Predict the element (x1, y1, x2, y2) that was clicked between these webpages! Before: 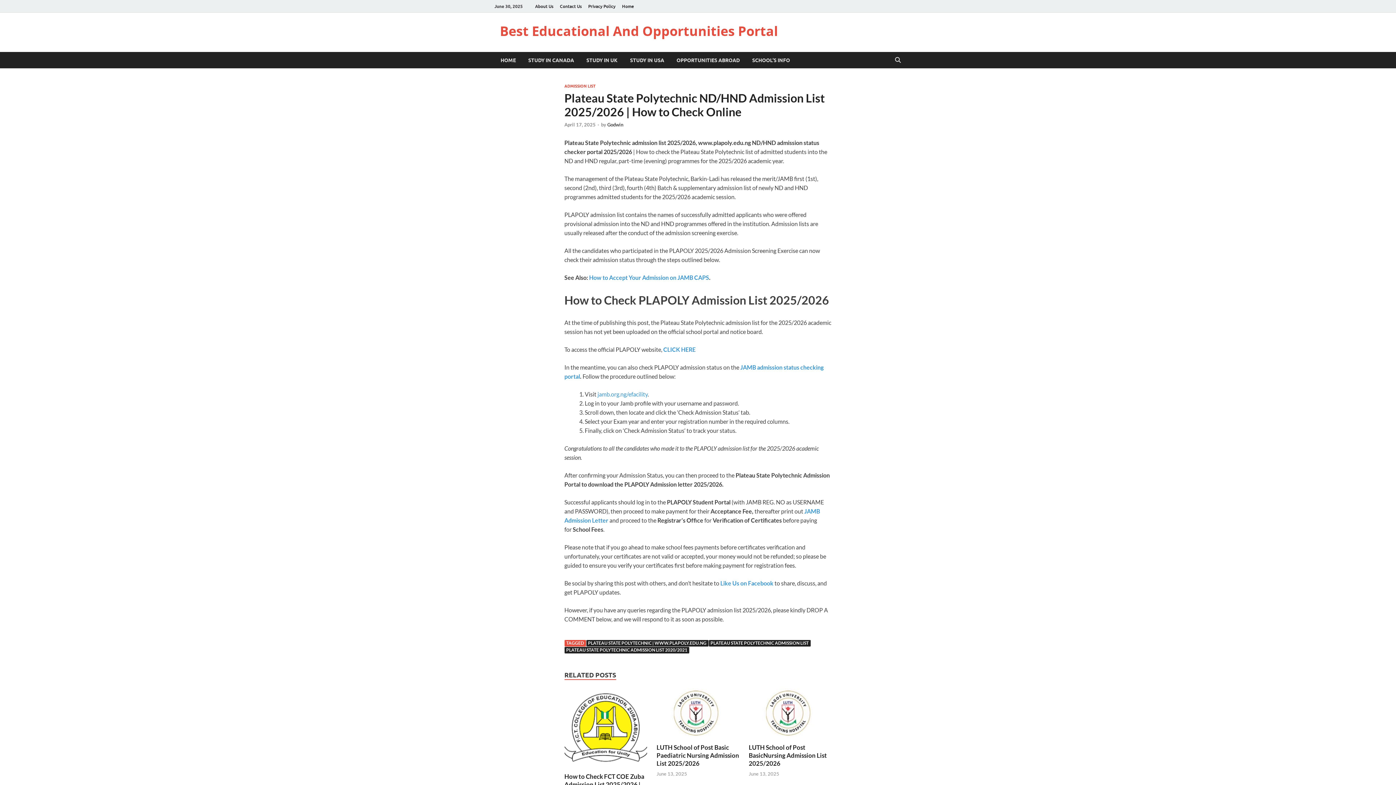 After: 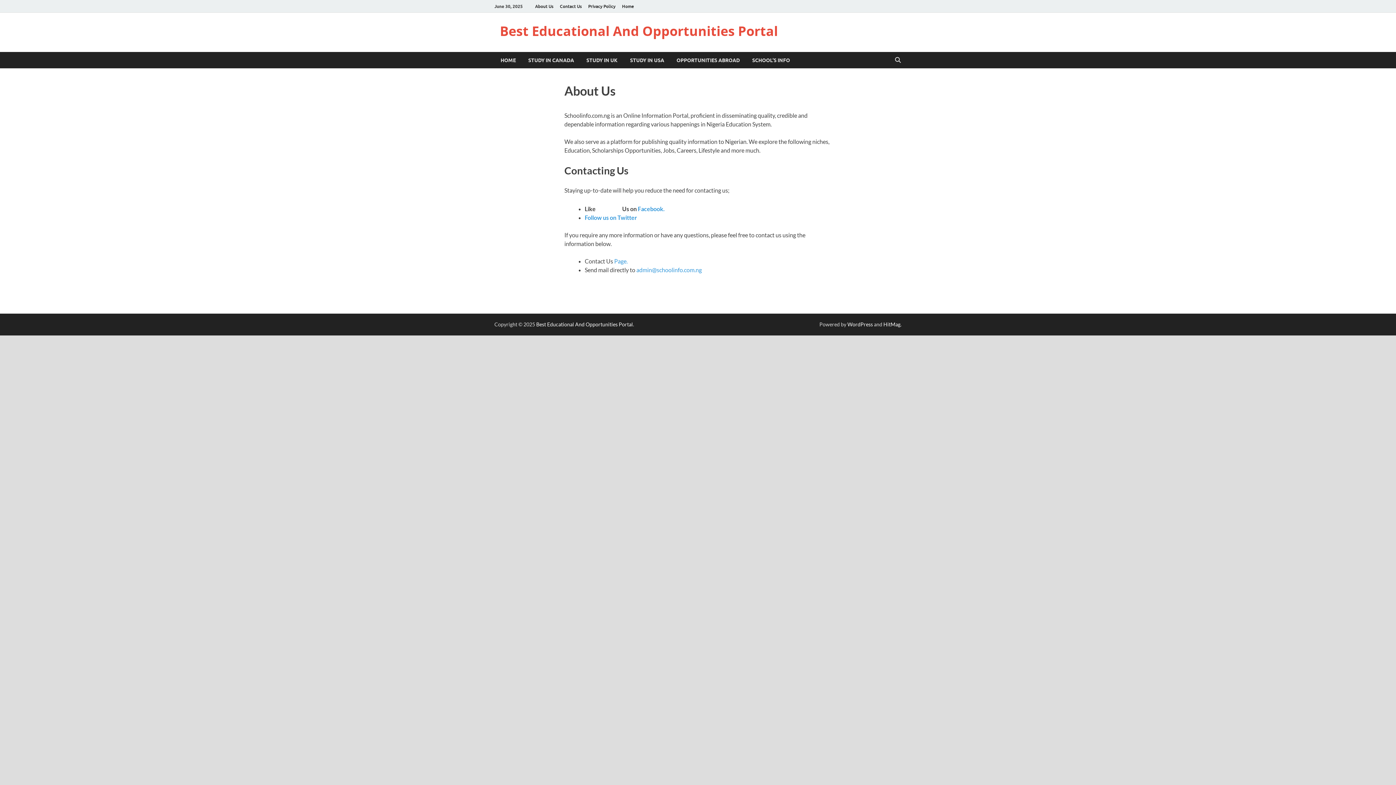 Action: label: About Us bbox: (532, 0, 556, 12)